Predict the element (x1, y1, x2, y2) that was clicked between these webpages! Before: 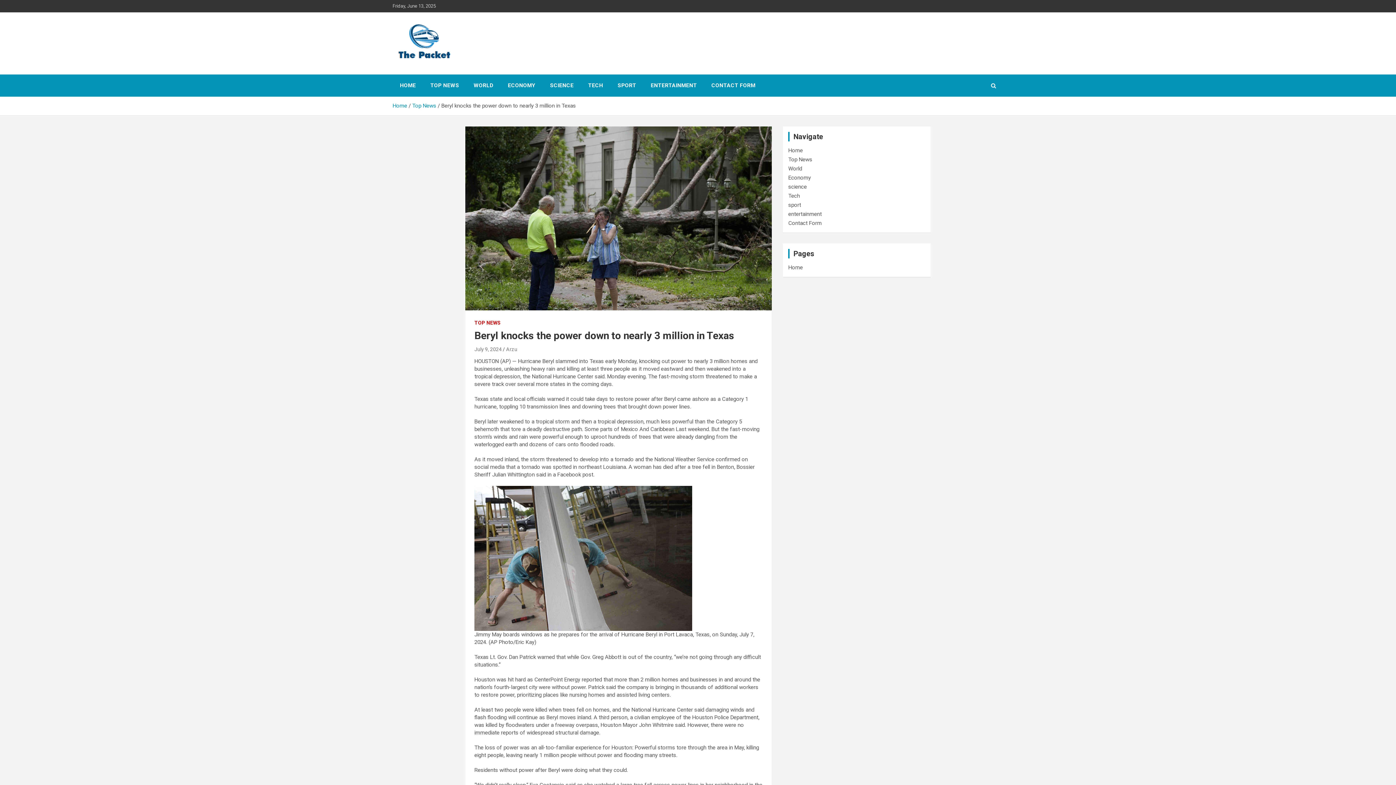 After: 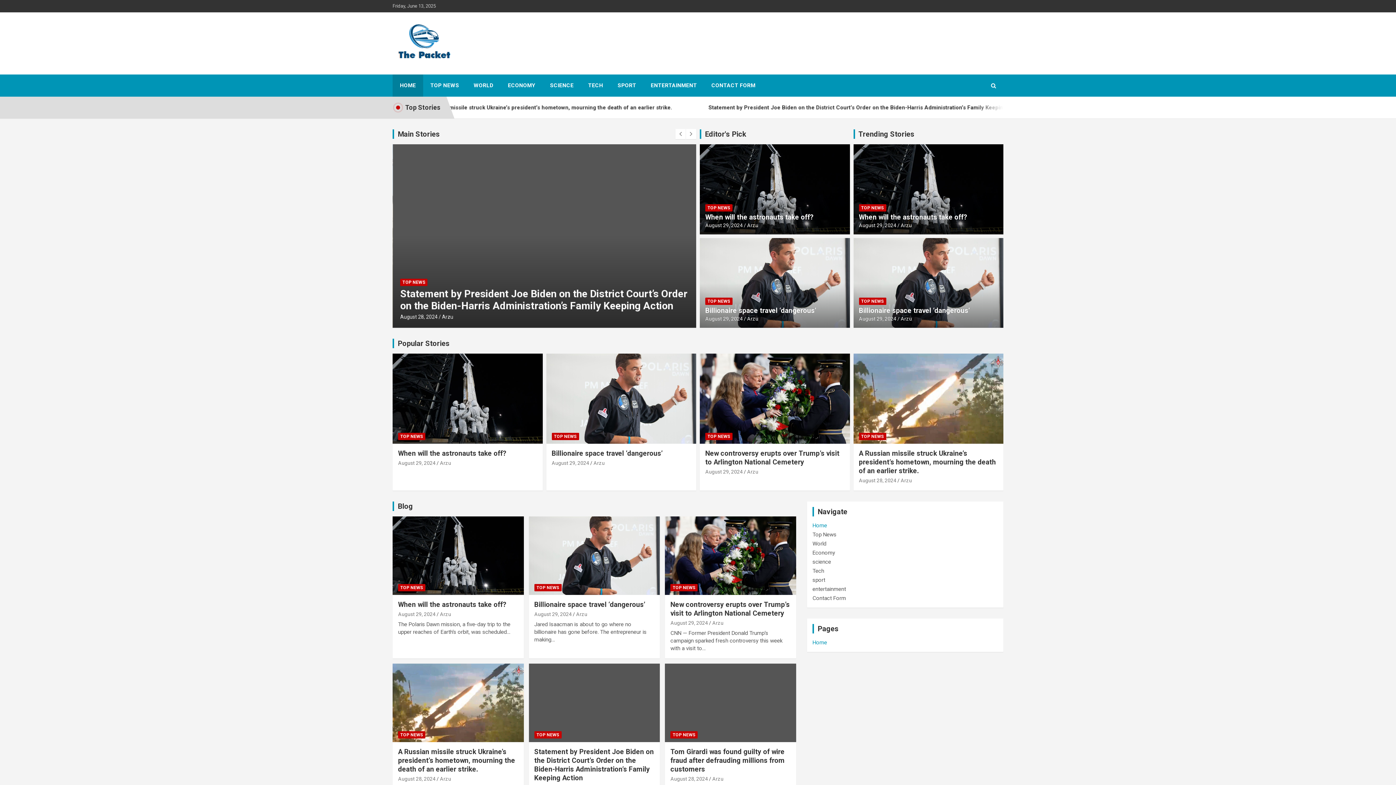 Action: label: SPORT bbox: (610, 74, 643, 96)